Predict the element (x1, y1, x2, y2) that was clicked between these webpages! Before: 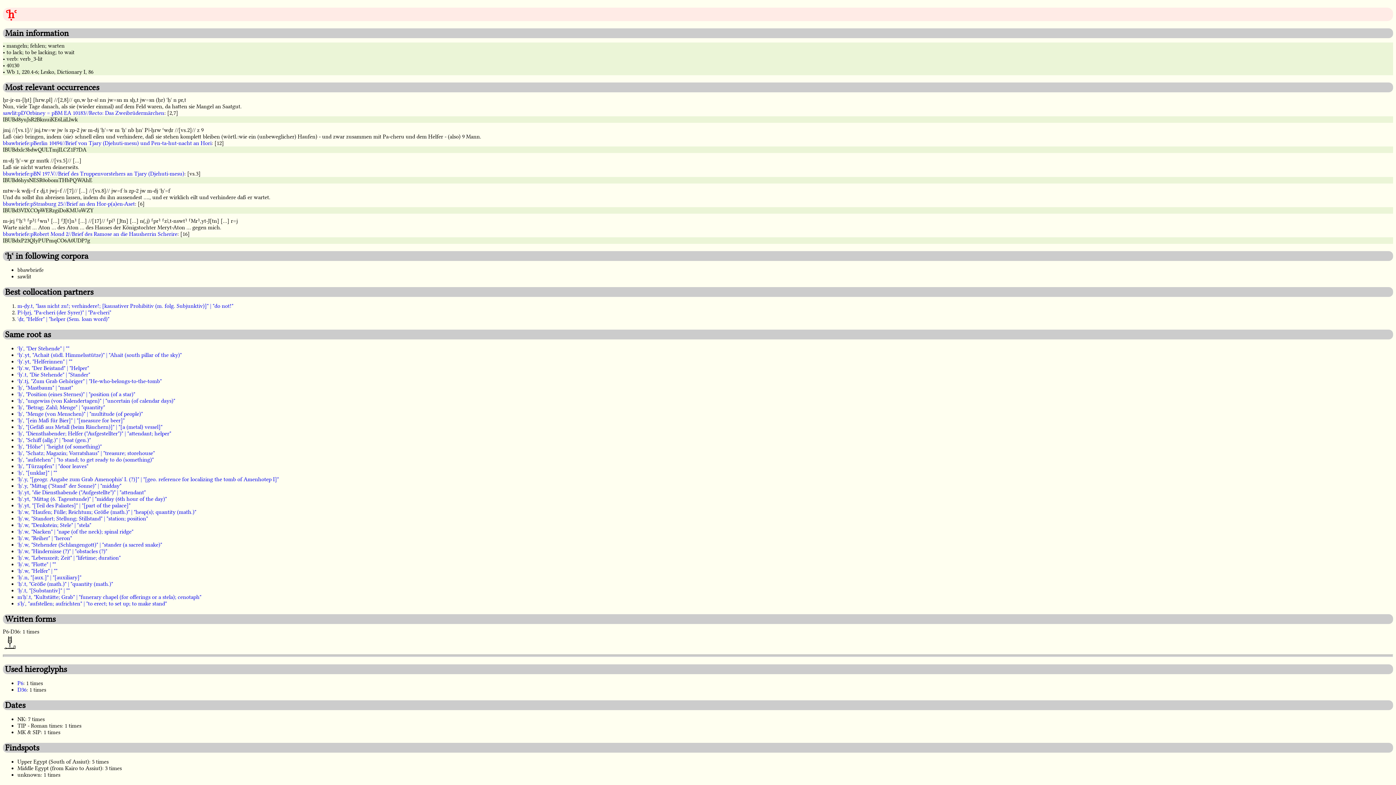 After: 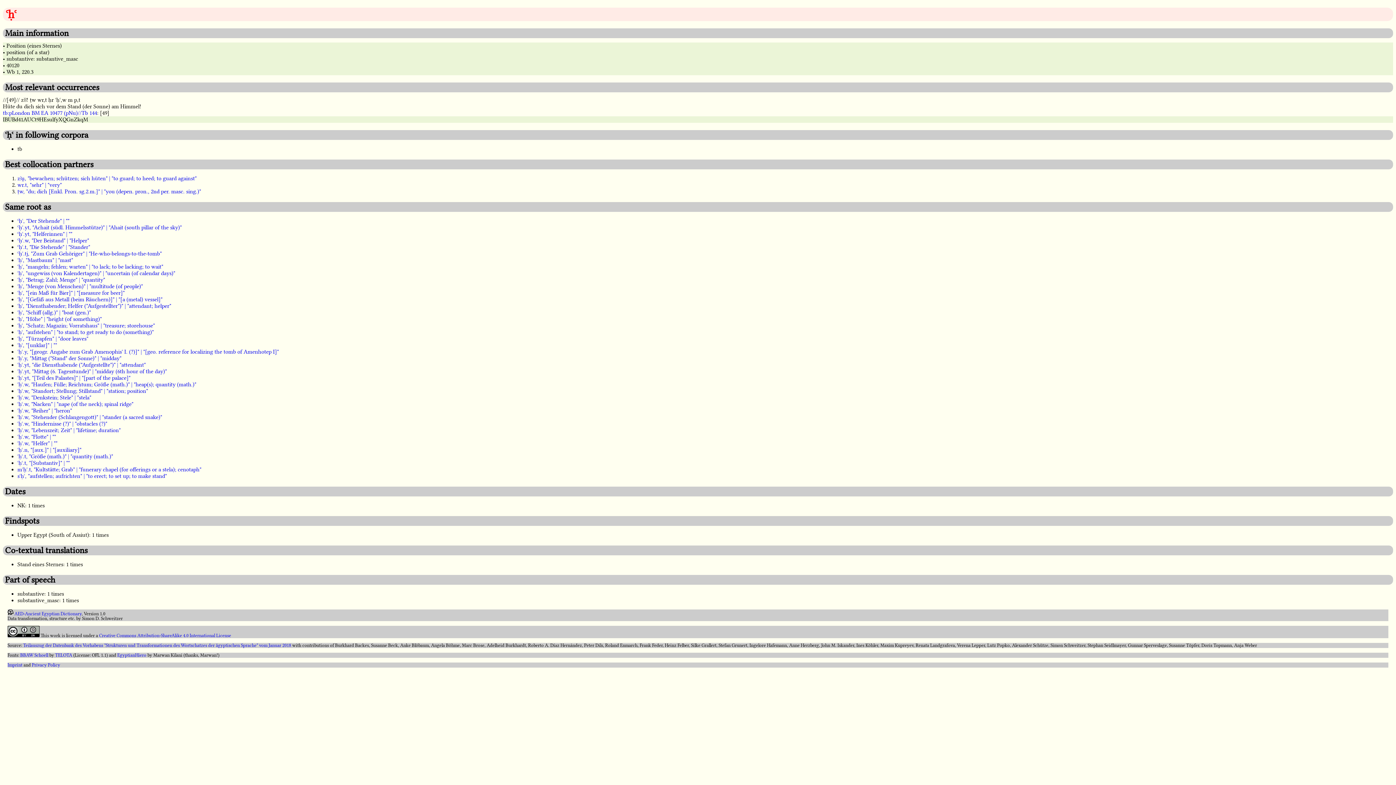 Action: bbox: (17, 391, 135, 397) label: ꜥḥꜥ, "Position (eines Sternes)" | "position (of a star)"